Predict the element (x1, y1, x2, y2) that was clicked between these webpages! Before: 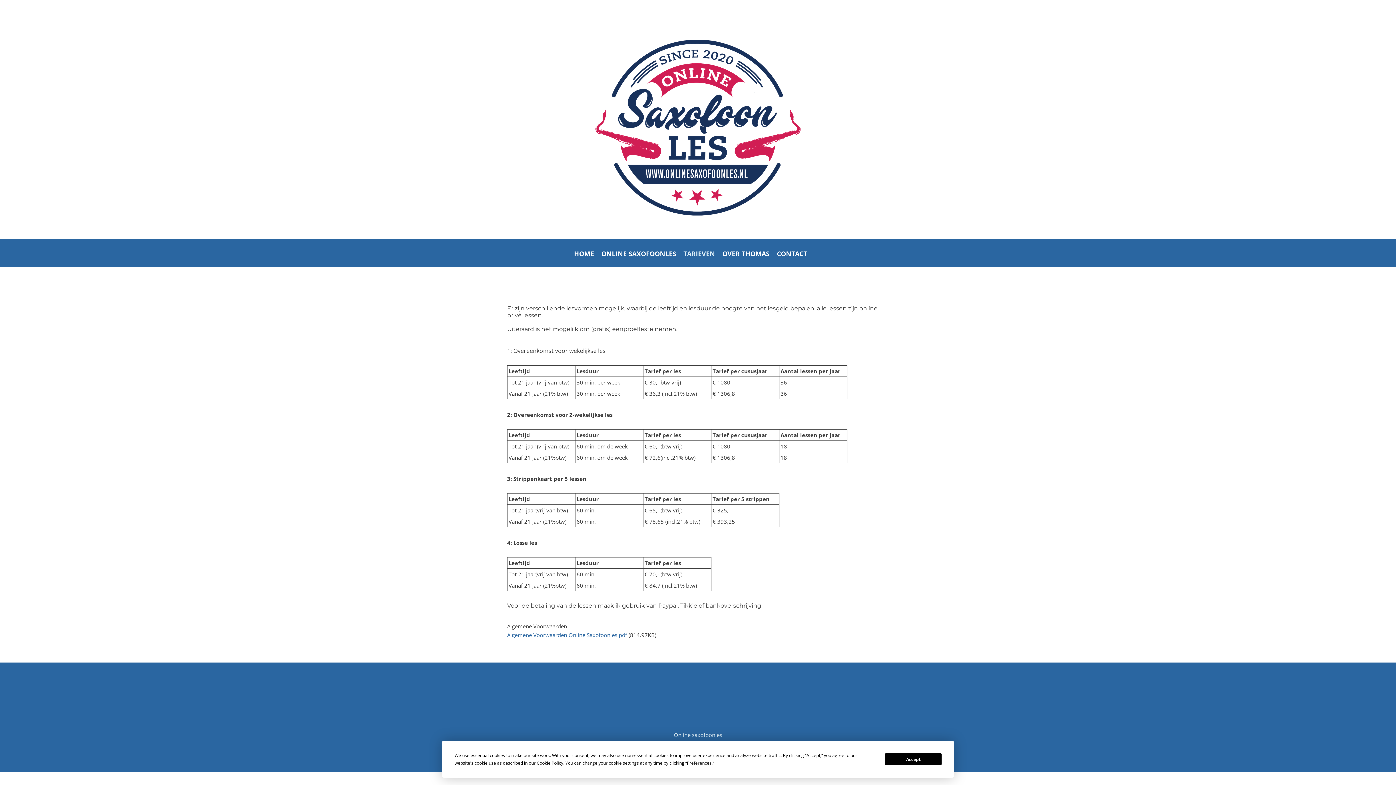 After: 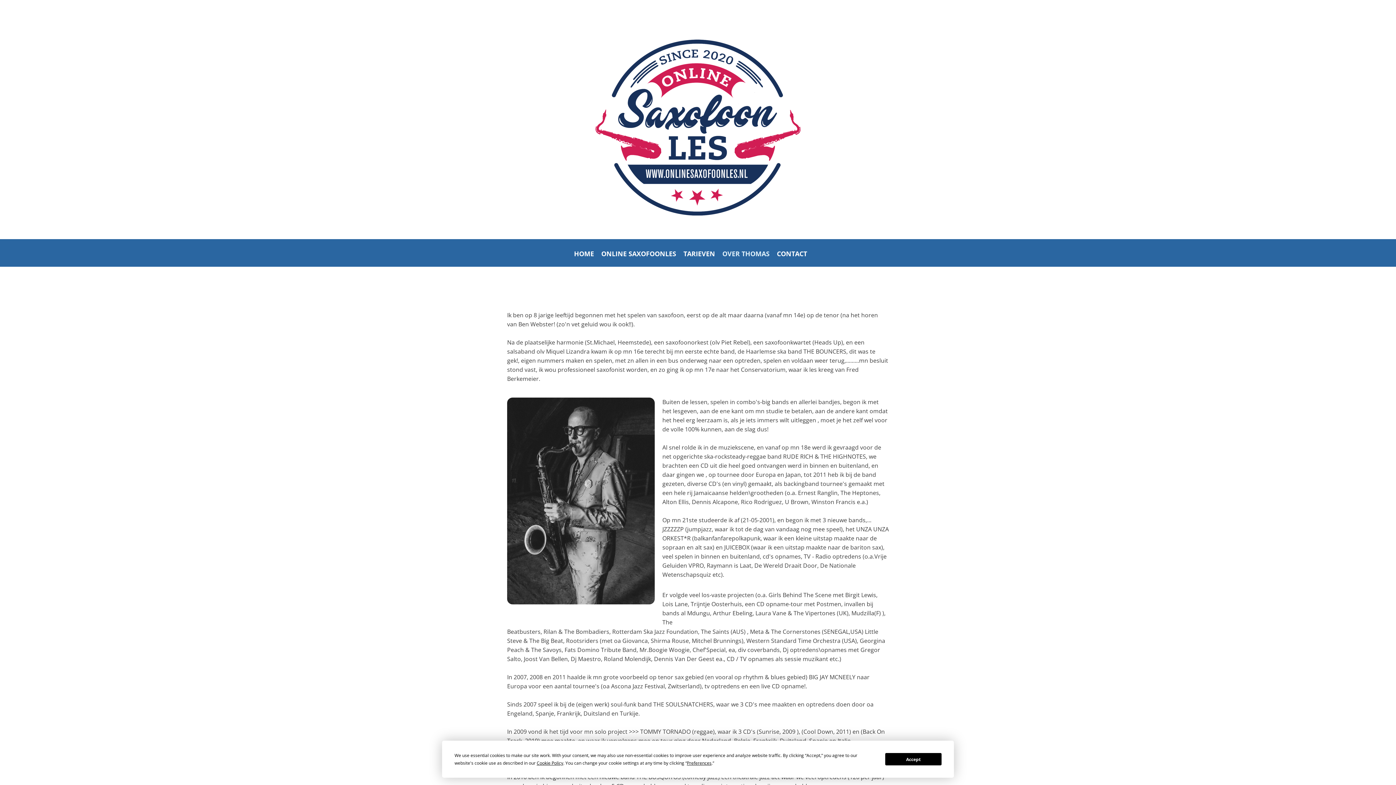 Action: label: OVER THOMAS bbox: (718, 246, 773, 261)